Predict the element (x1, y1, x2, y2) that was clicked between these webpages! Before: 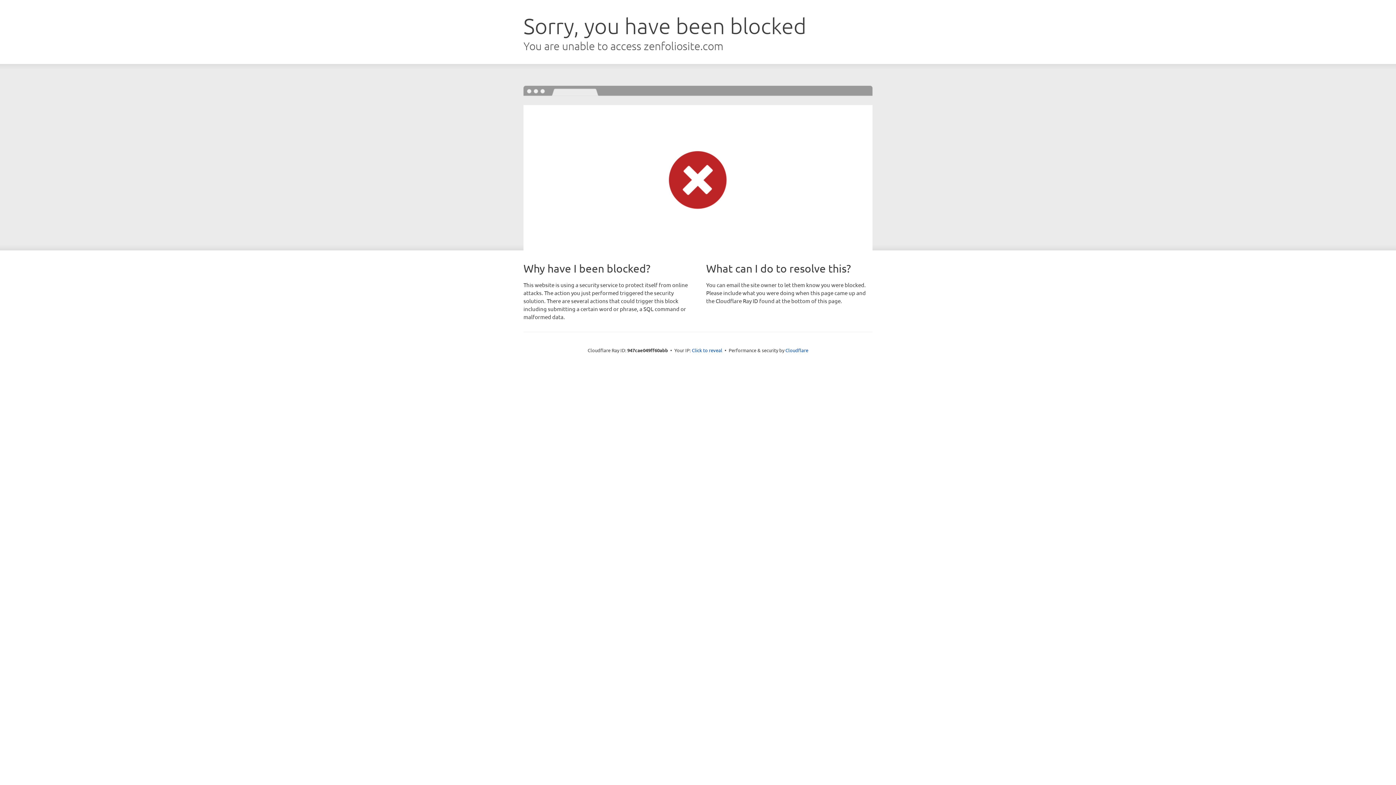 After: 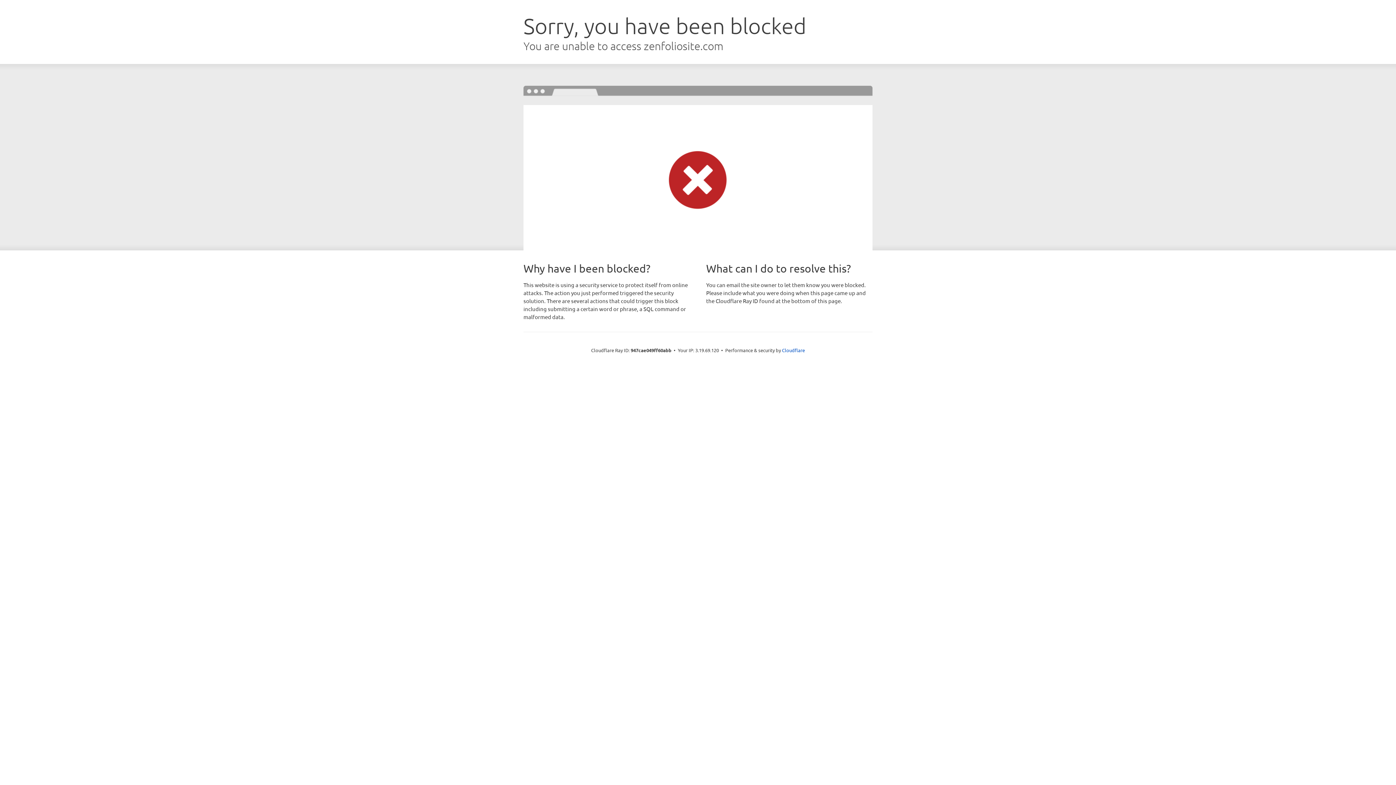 Action: bbox: (692, 346, 722, 353) label: Click to reveal